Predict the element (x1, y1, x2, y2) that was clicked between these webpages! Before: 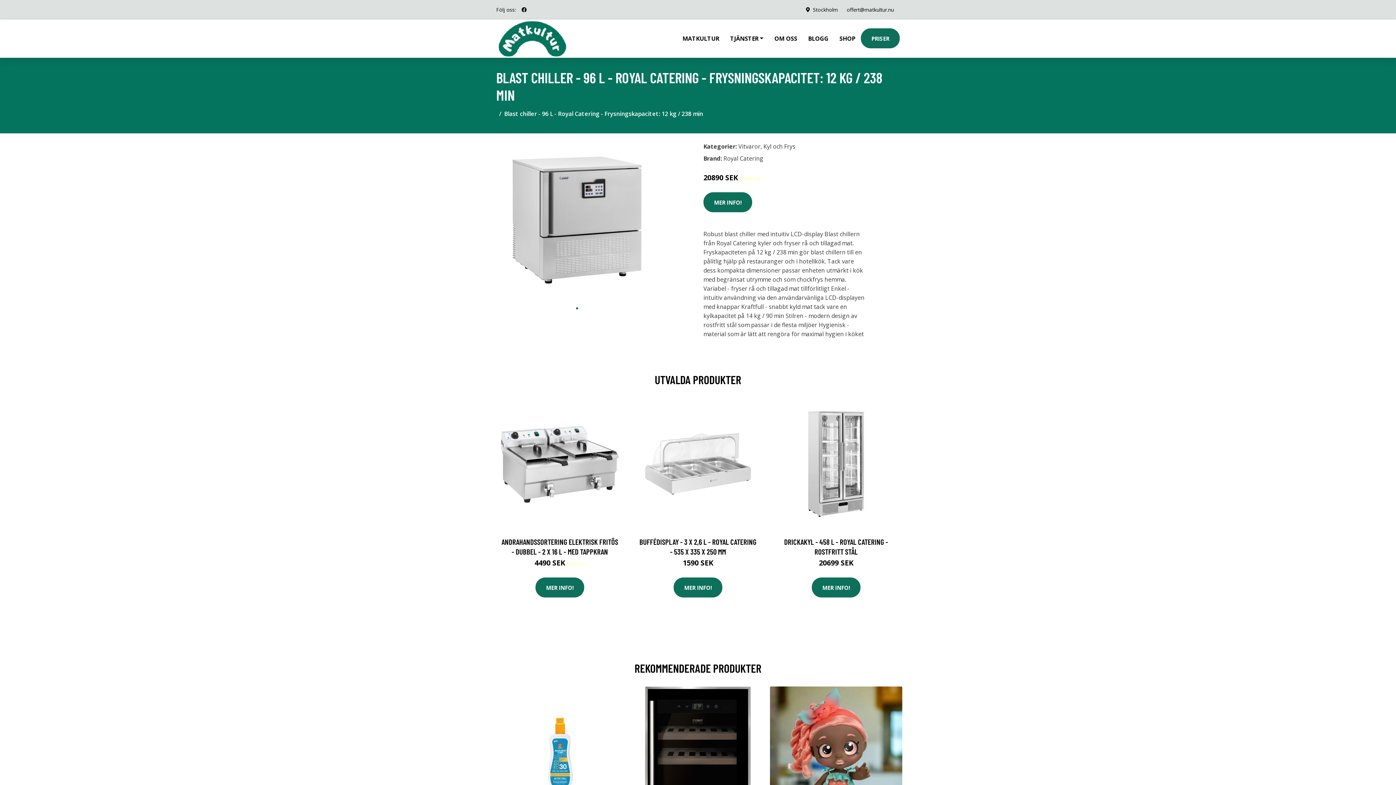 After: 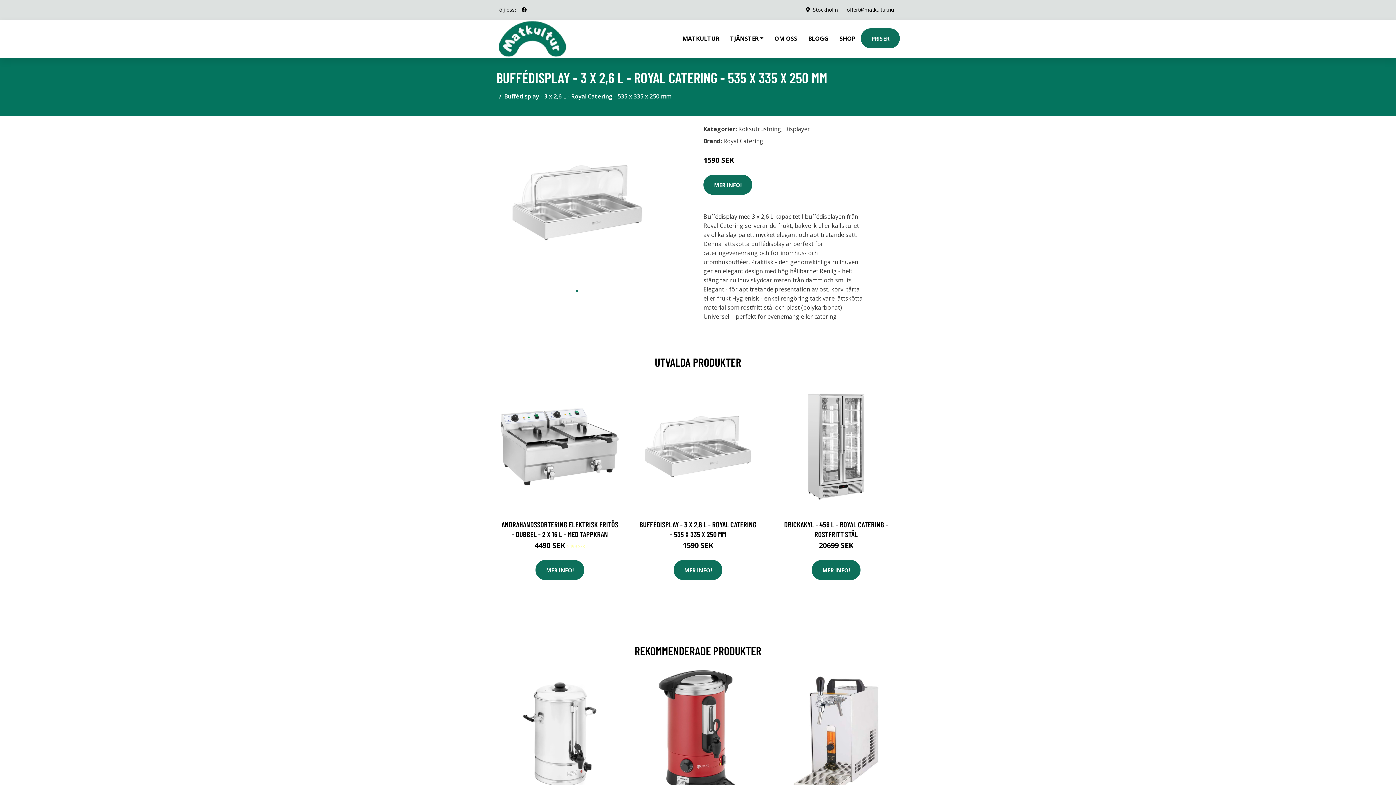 Action: bbox: (632, 398, 764, 530)